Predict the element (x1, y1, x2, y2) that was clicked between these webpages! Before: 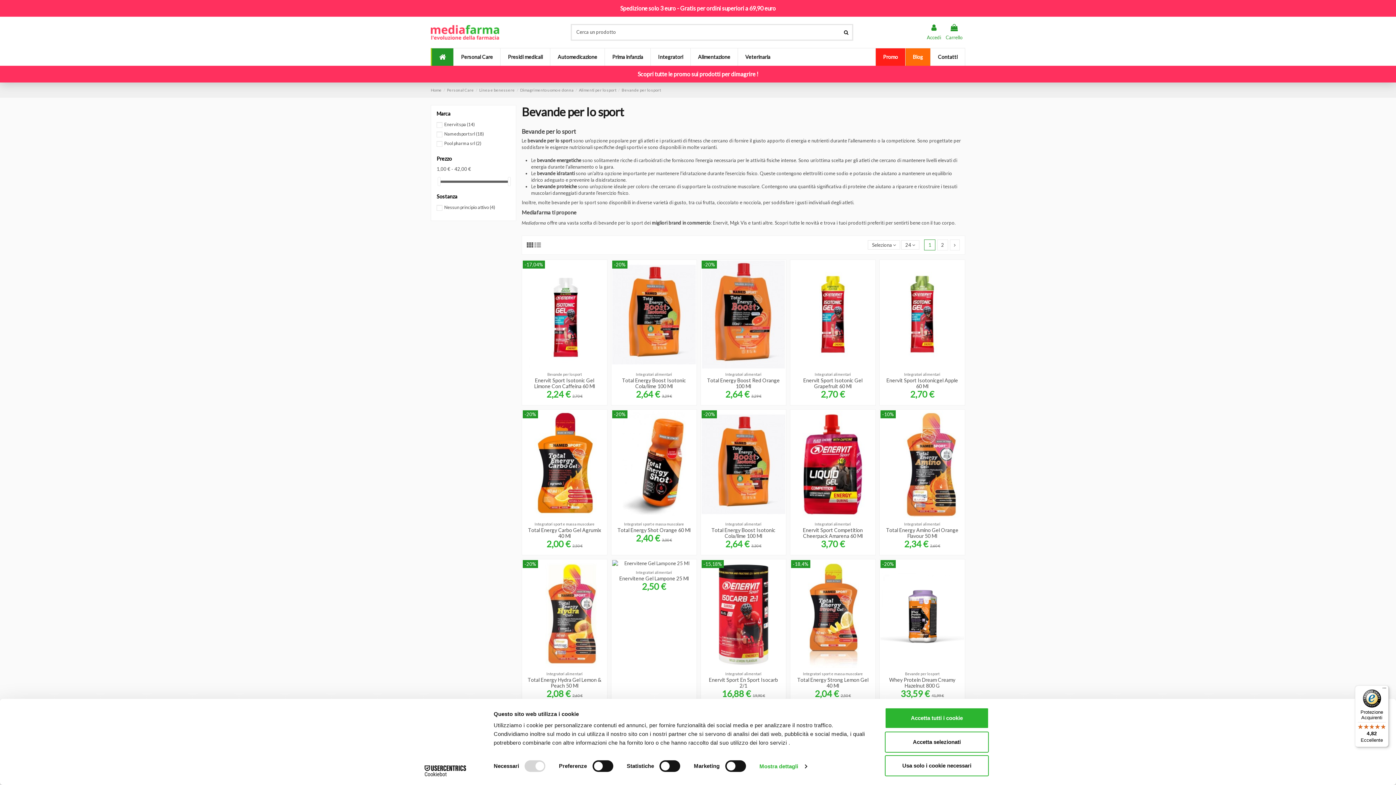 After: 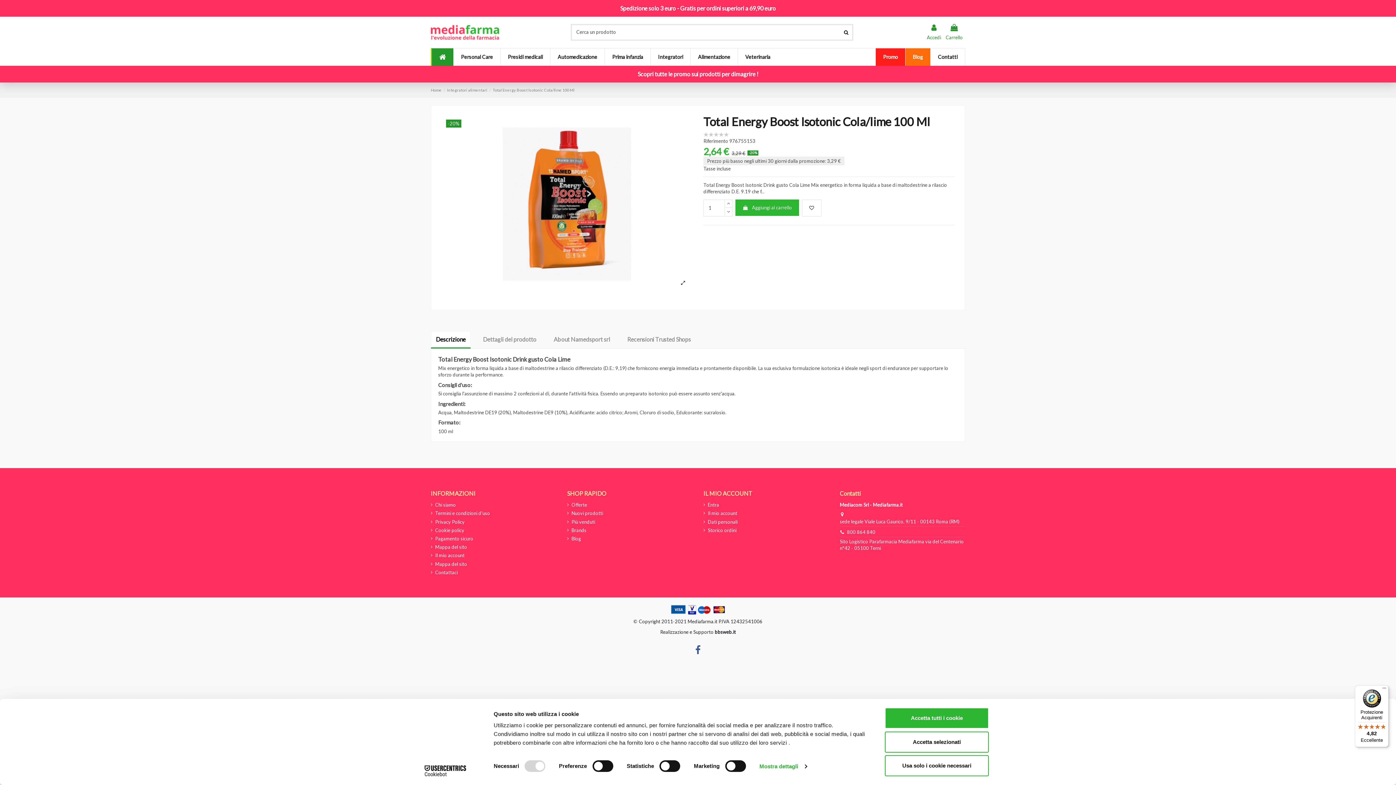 Action: bbox: (636, 393, 661, 398) label: 2,64 € 